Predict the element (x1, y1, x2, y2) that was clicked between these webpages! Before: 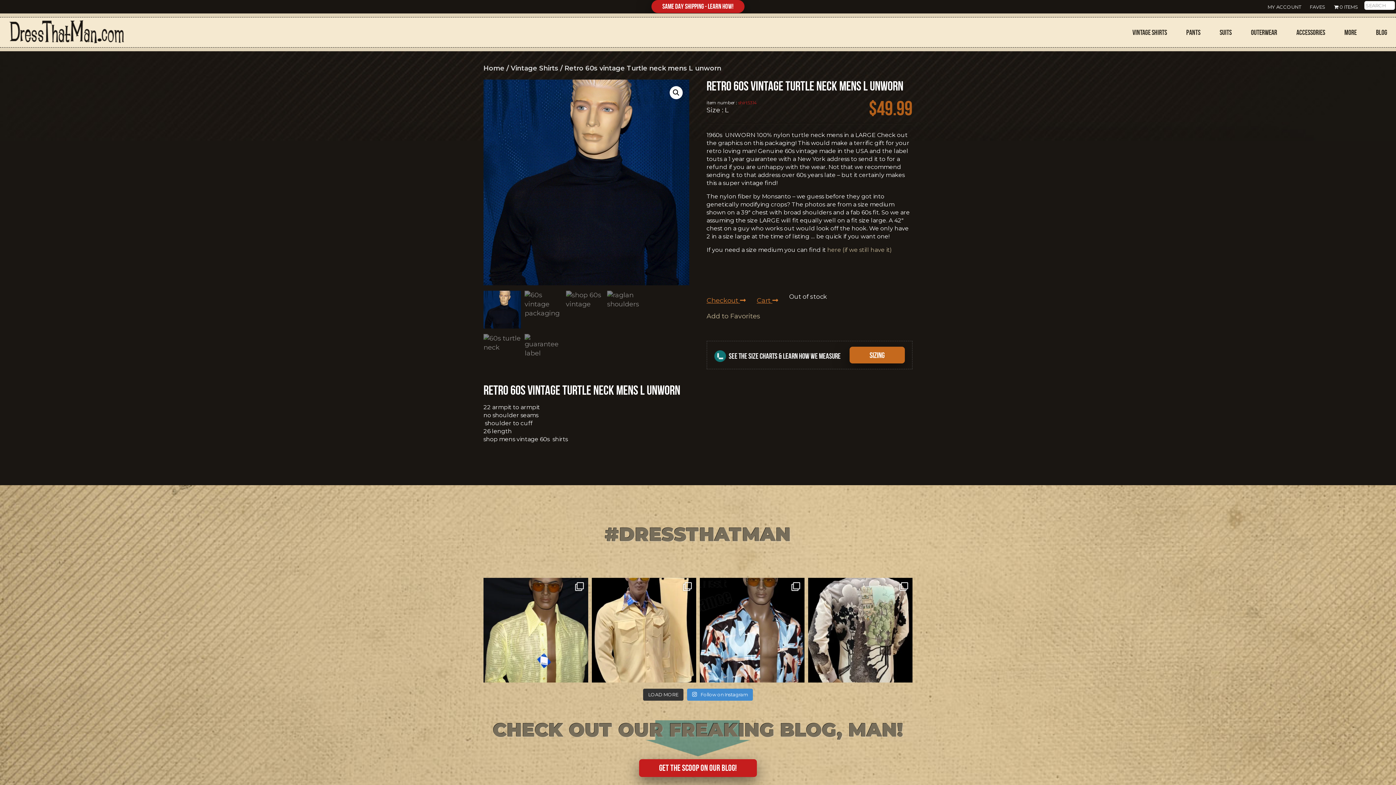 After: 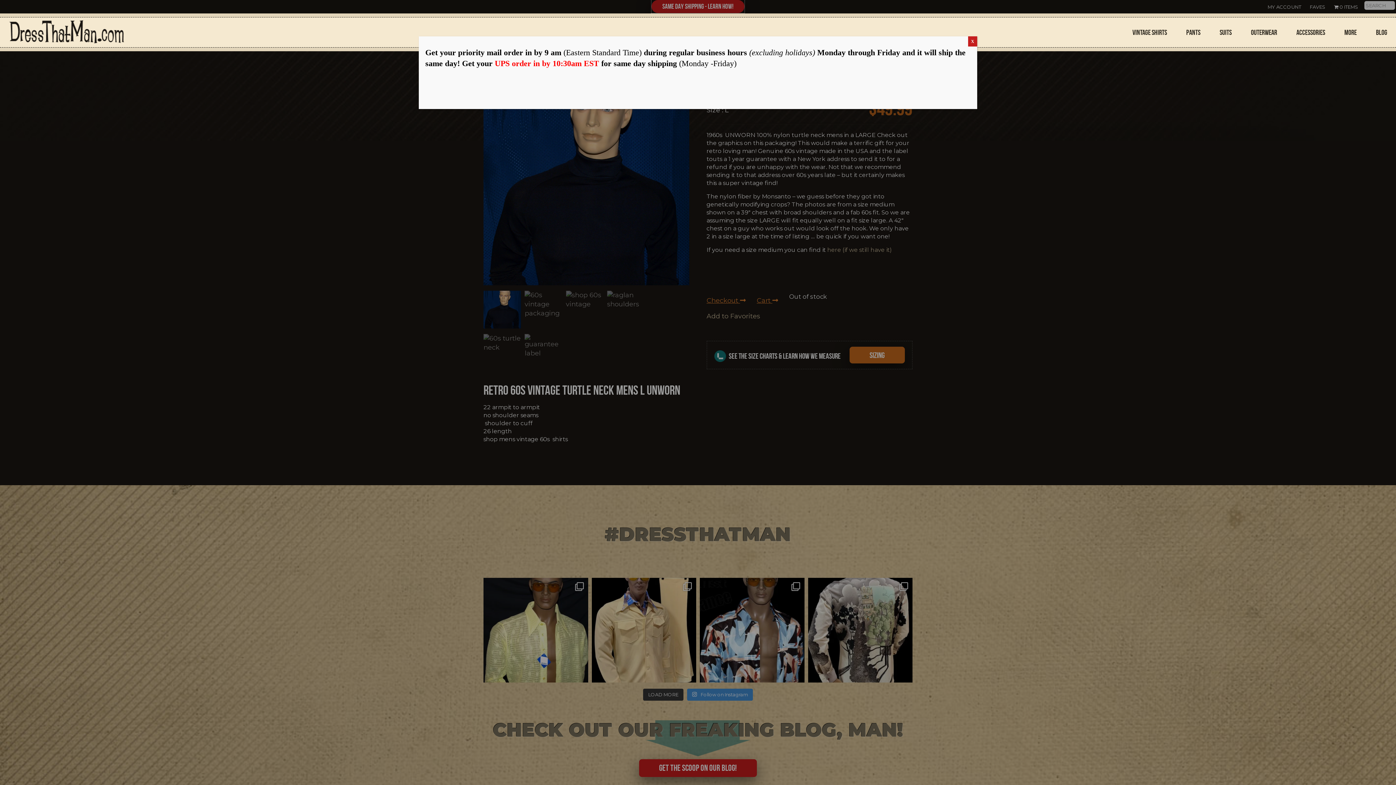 Action: bbox: (651, 0, 744, 13) label: SAME DAY SHIPPING - LEARN HOW!